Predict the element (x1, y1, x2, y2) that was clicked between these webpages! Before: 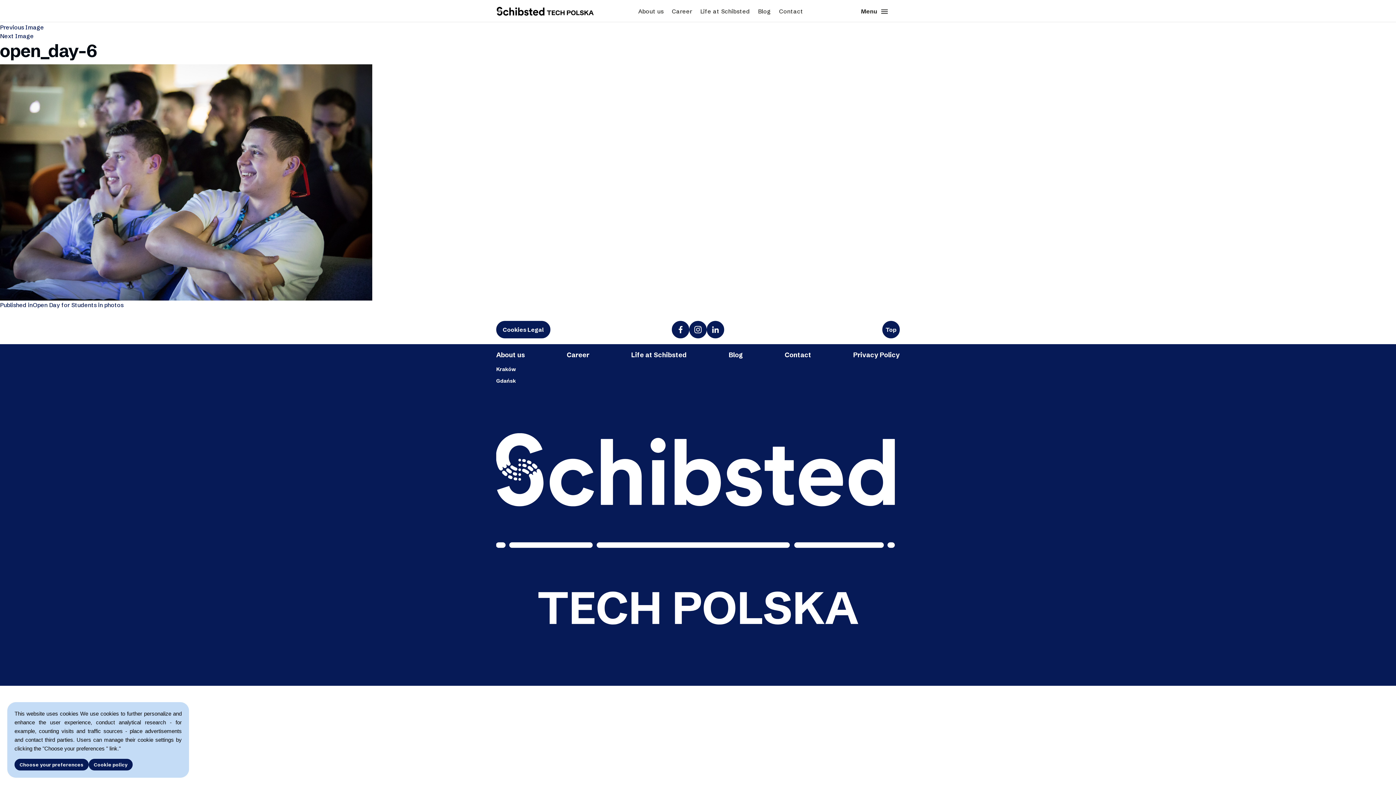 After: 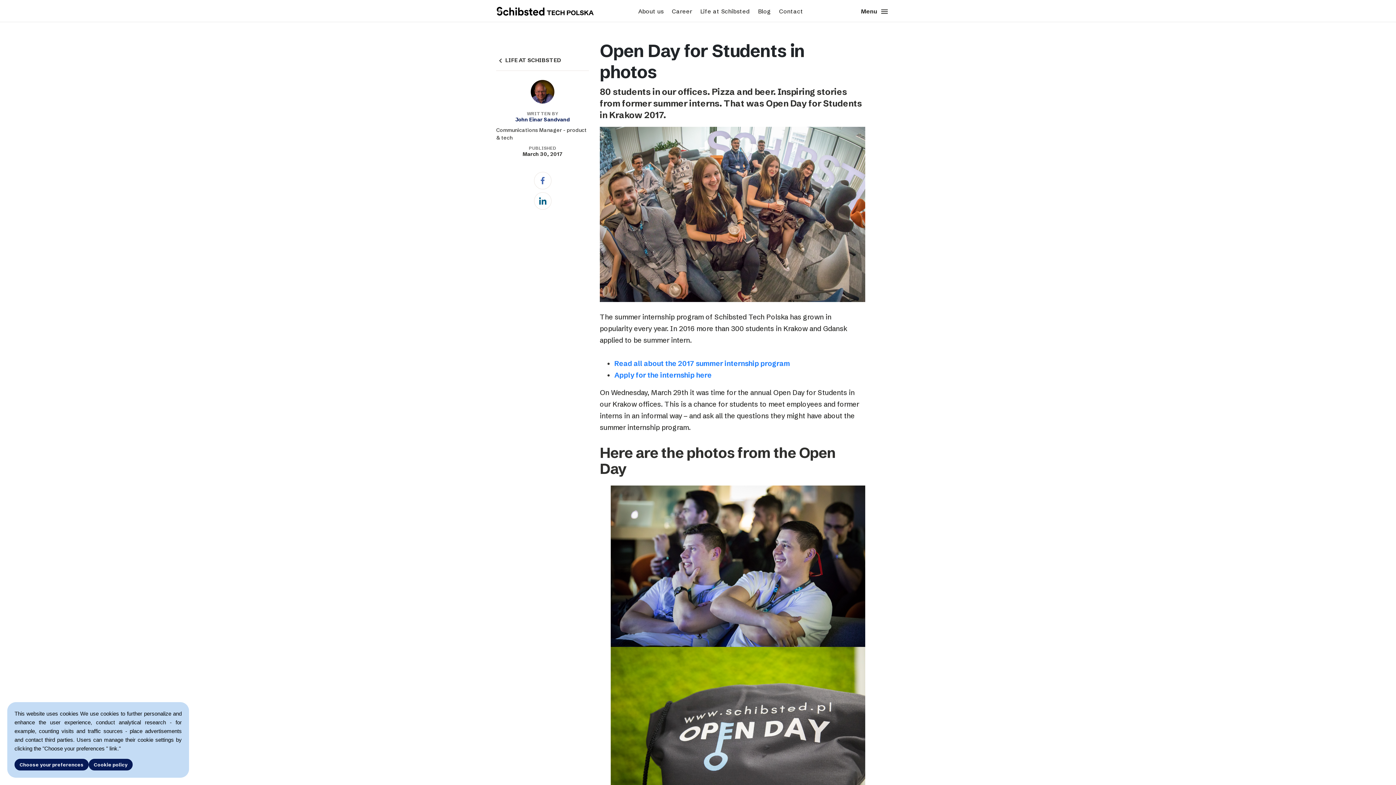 Action: label: Published inOpen Day for Students in photos bbox: (0, 301, 123, 308)